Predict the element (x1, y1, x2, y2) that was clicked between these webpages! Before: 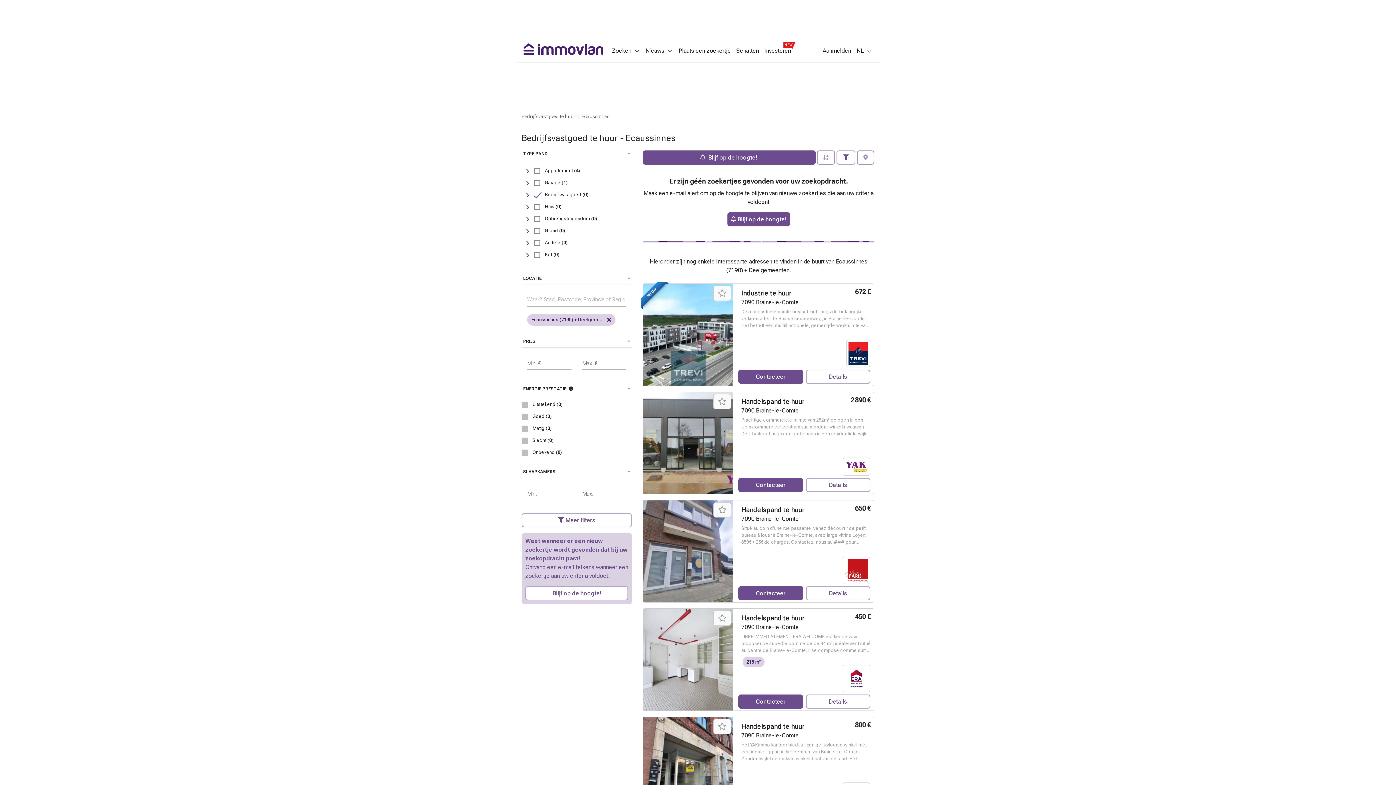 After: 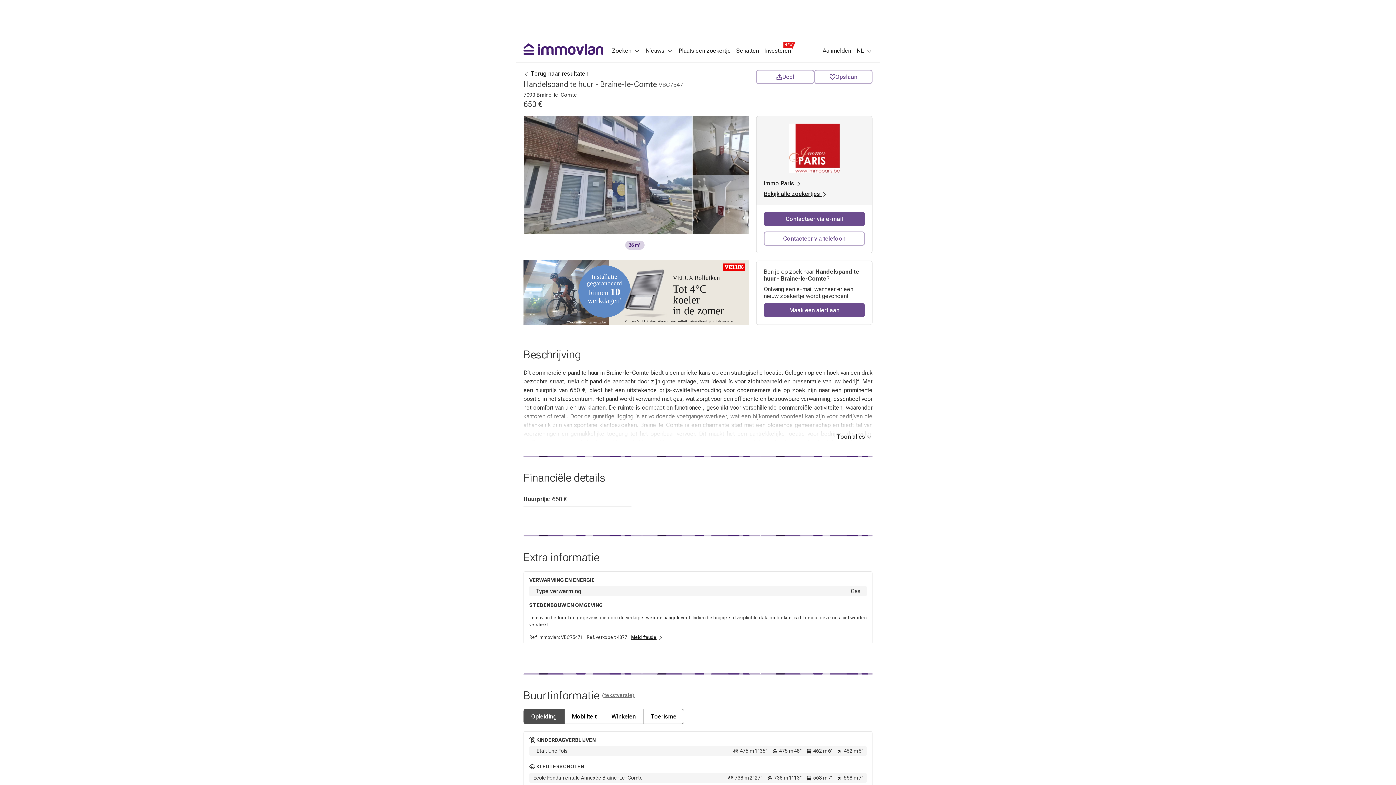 Action: bbox: (643, 500, 733, 602)